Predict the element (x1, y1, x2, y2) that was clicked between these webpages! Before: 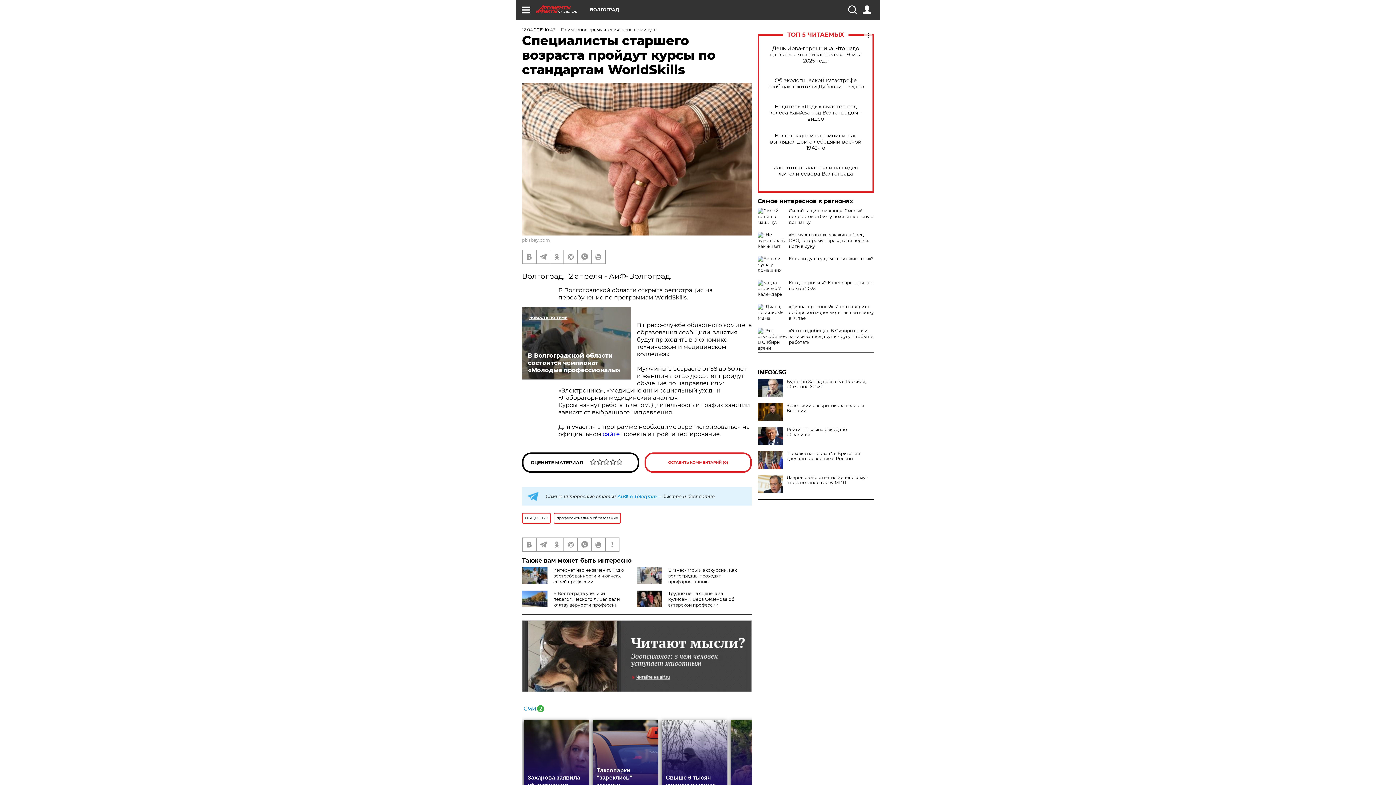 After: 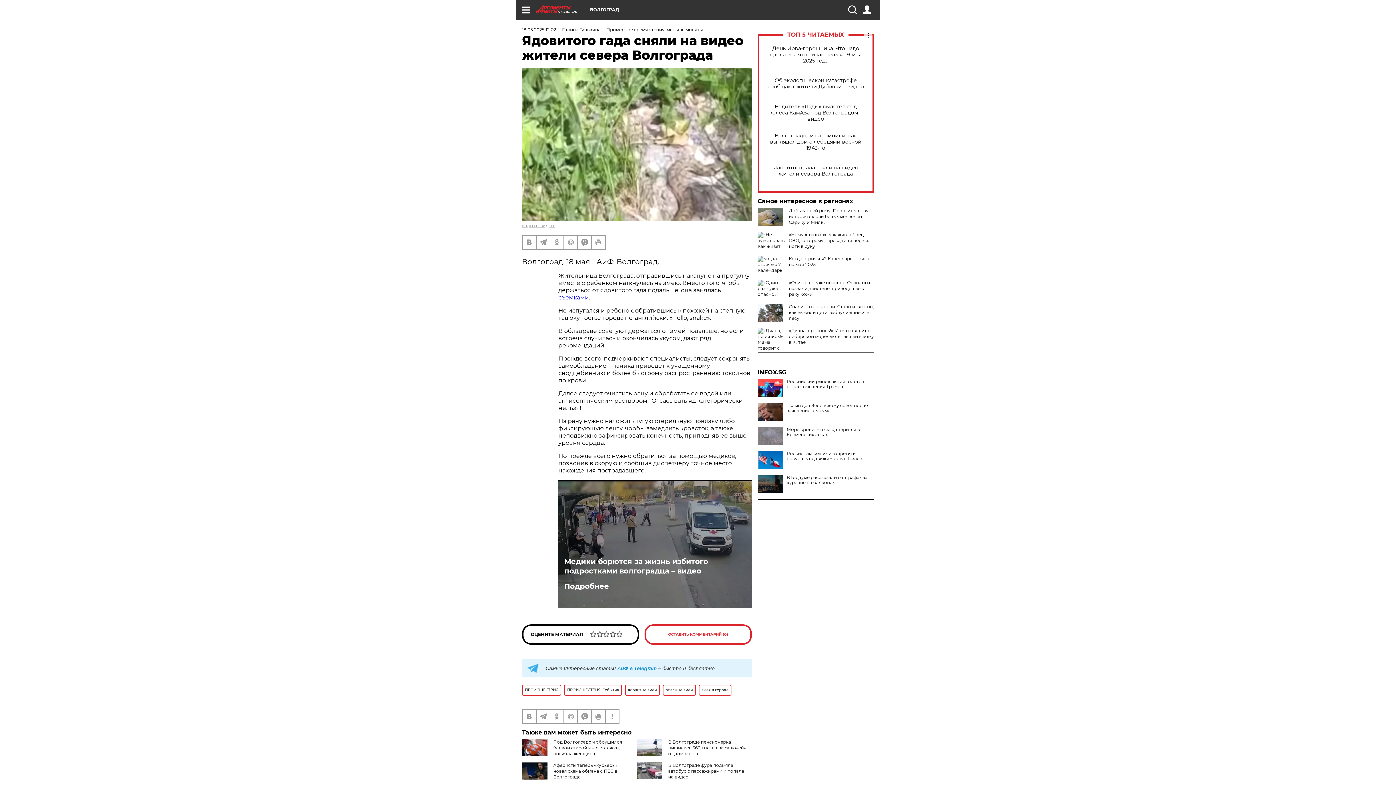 Action: bbox: (765, 164, 866, 177) label: Ядовитого гада сняли на видео жители севера Волгограда